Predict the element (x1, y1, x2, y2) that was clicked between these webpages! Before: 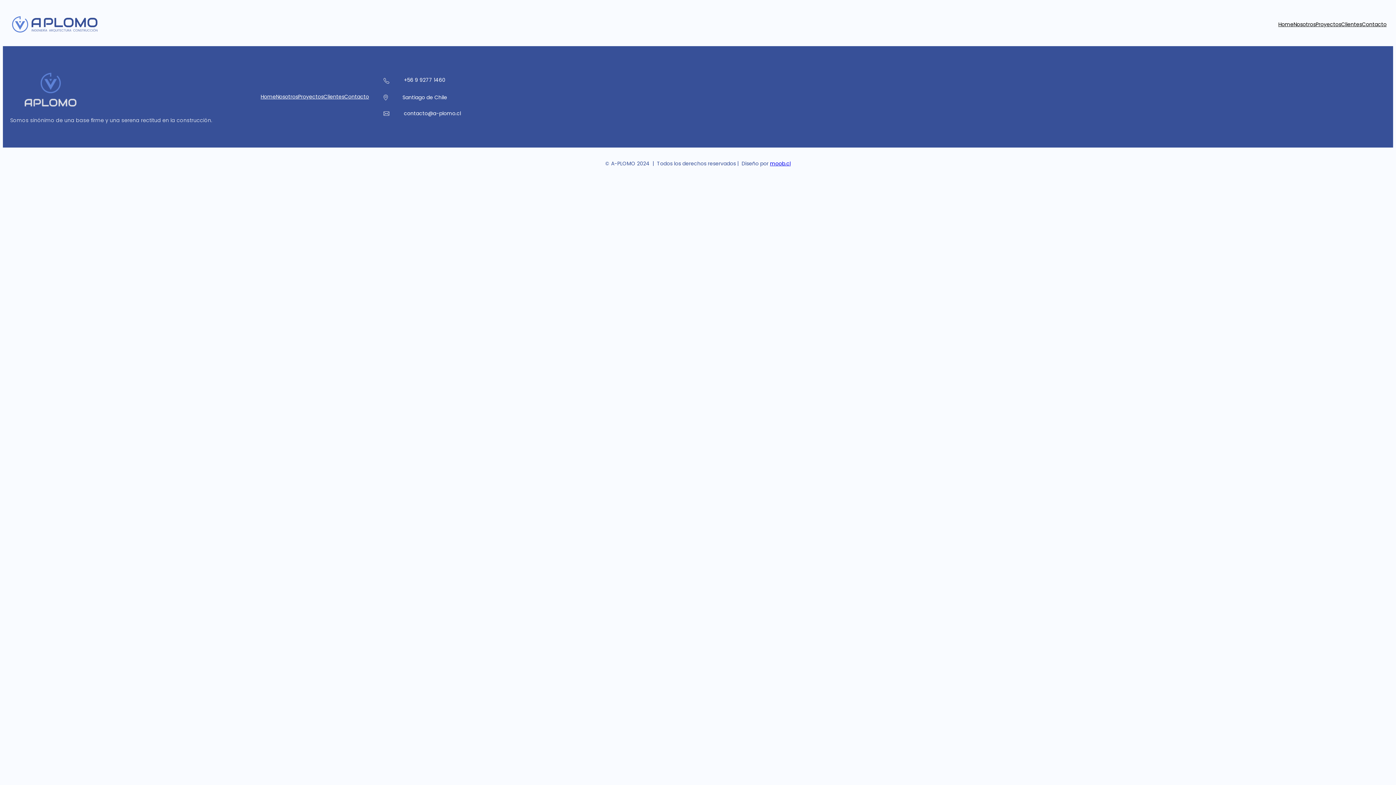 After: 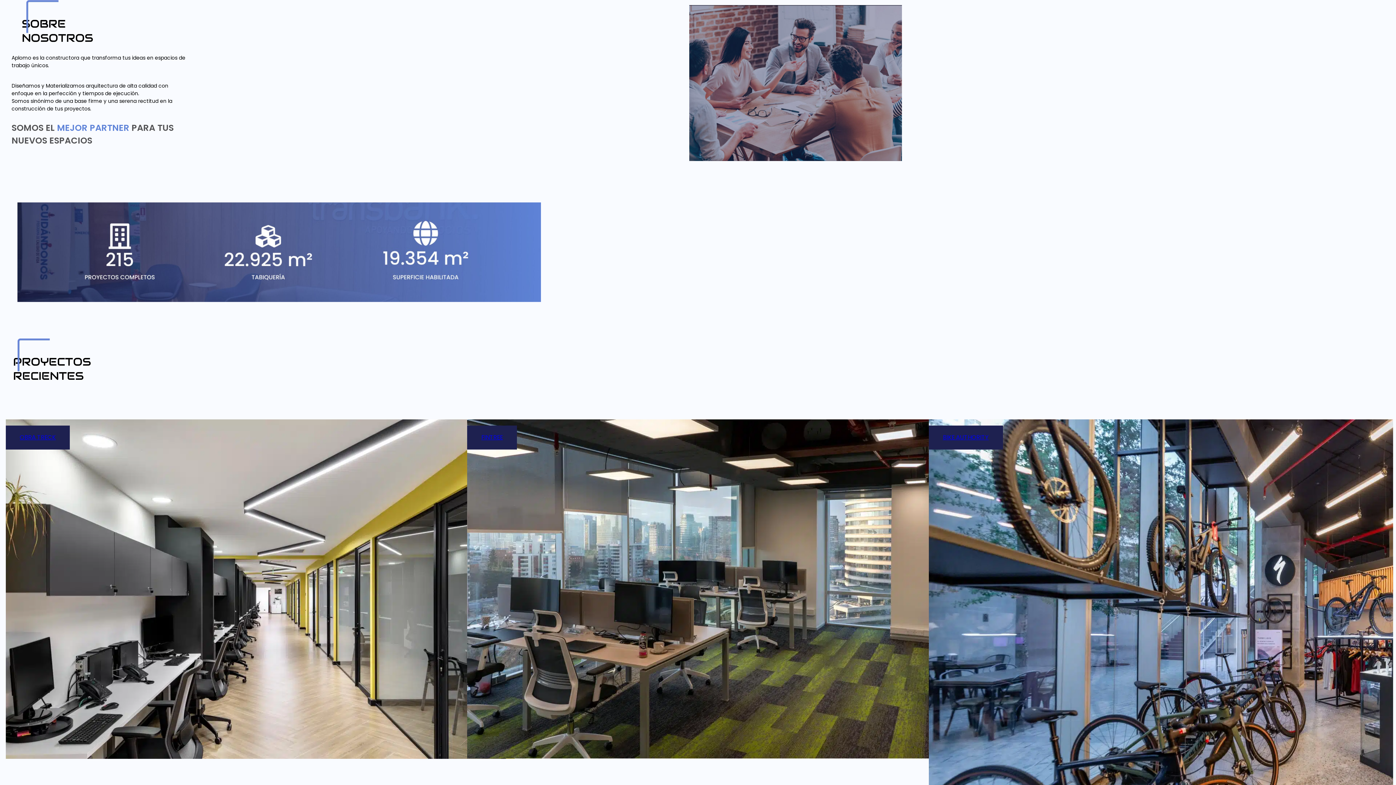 Action: label: Nosotros bbox: (1293, 20, 1316, 28)